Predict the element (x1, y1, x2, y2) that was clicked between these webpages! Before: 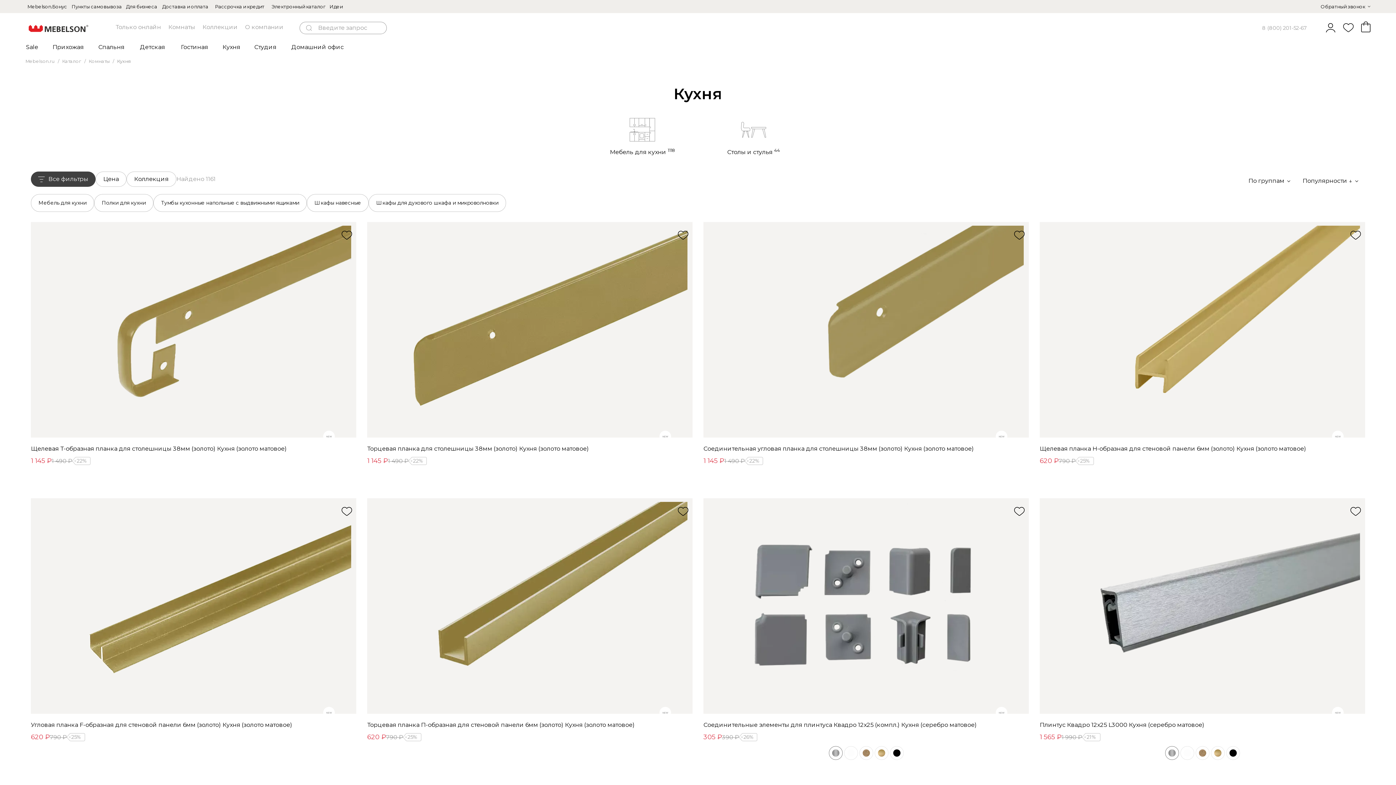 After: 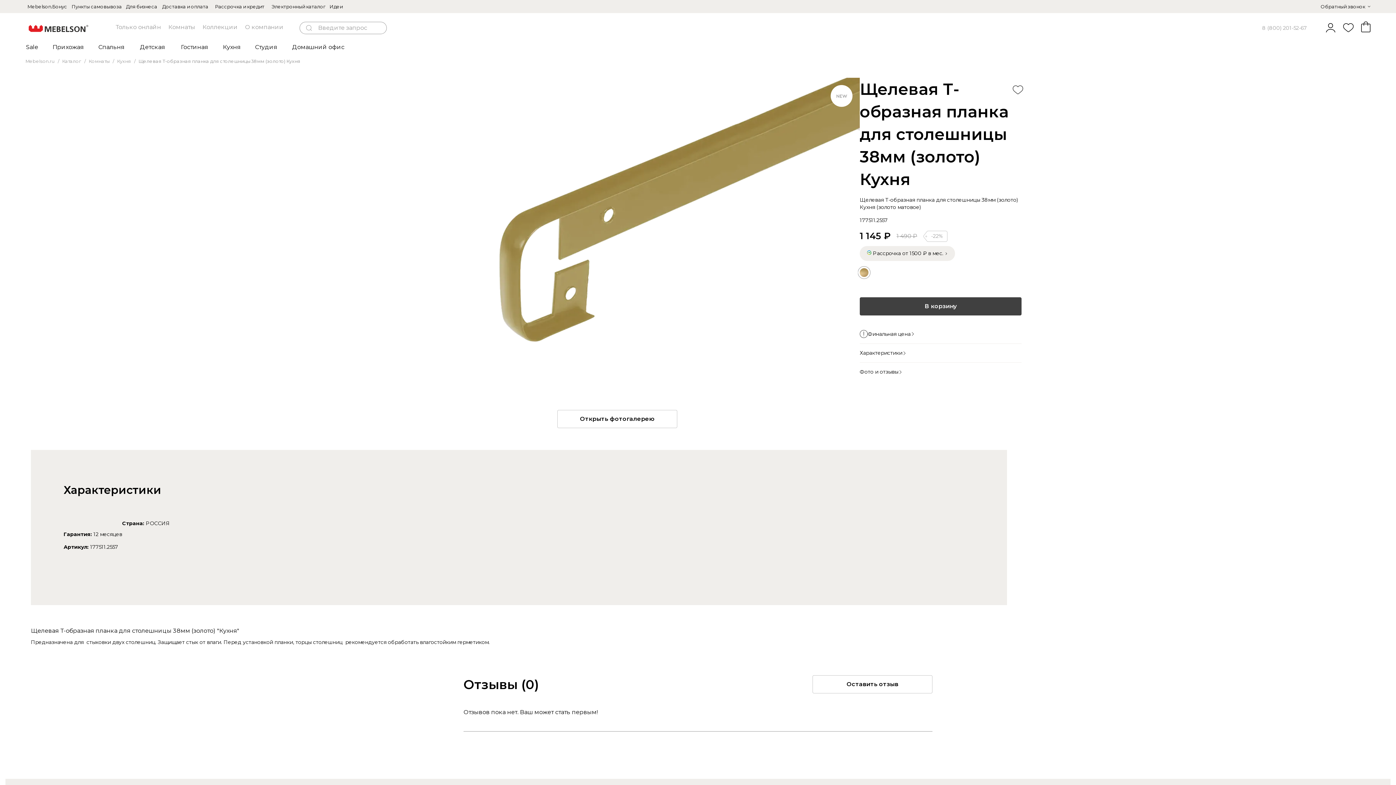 Action: label: Щелевая Т-образная планка для столешницы 38мм (золото) Кухня (золото матовое) bbox: (30, 445, 286, 452)